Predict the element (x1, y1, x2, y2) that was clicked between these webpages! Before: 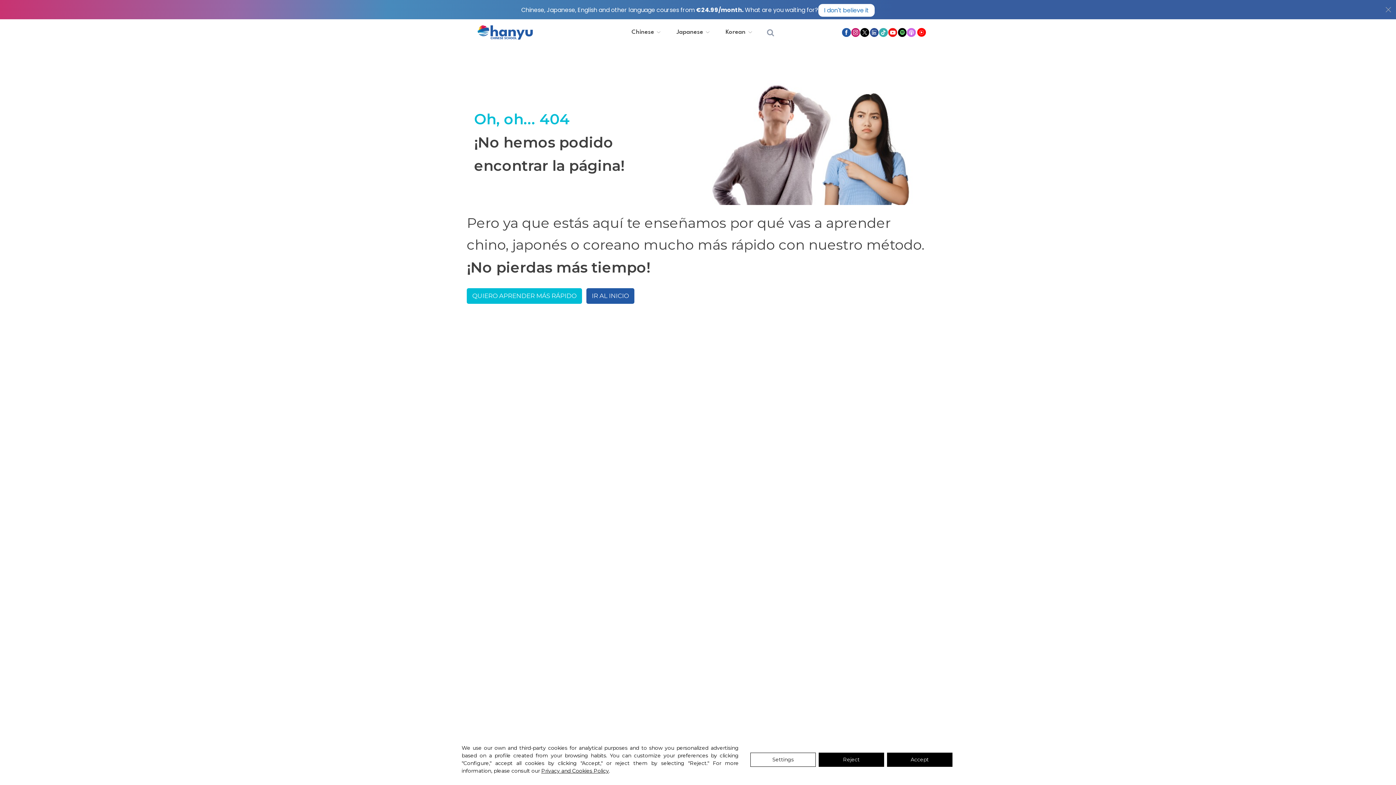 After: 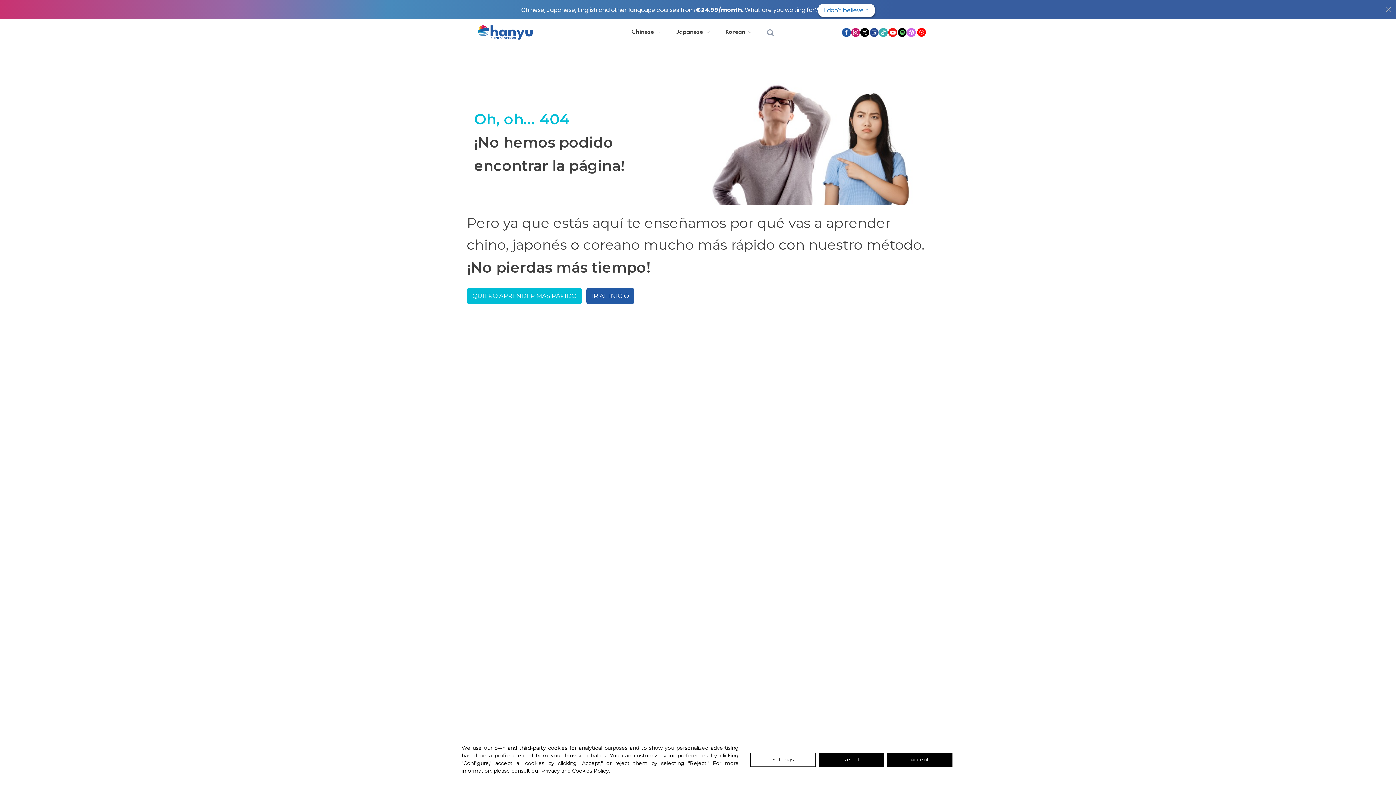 Action: bbox: (818, 3, 874, 16) label: I don't believe it